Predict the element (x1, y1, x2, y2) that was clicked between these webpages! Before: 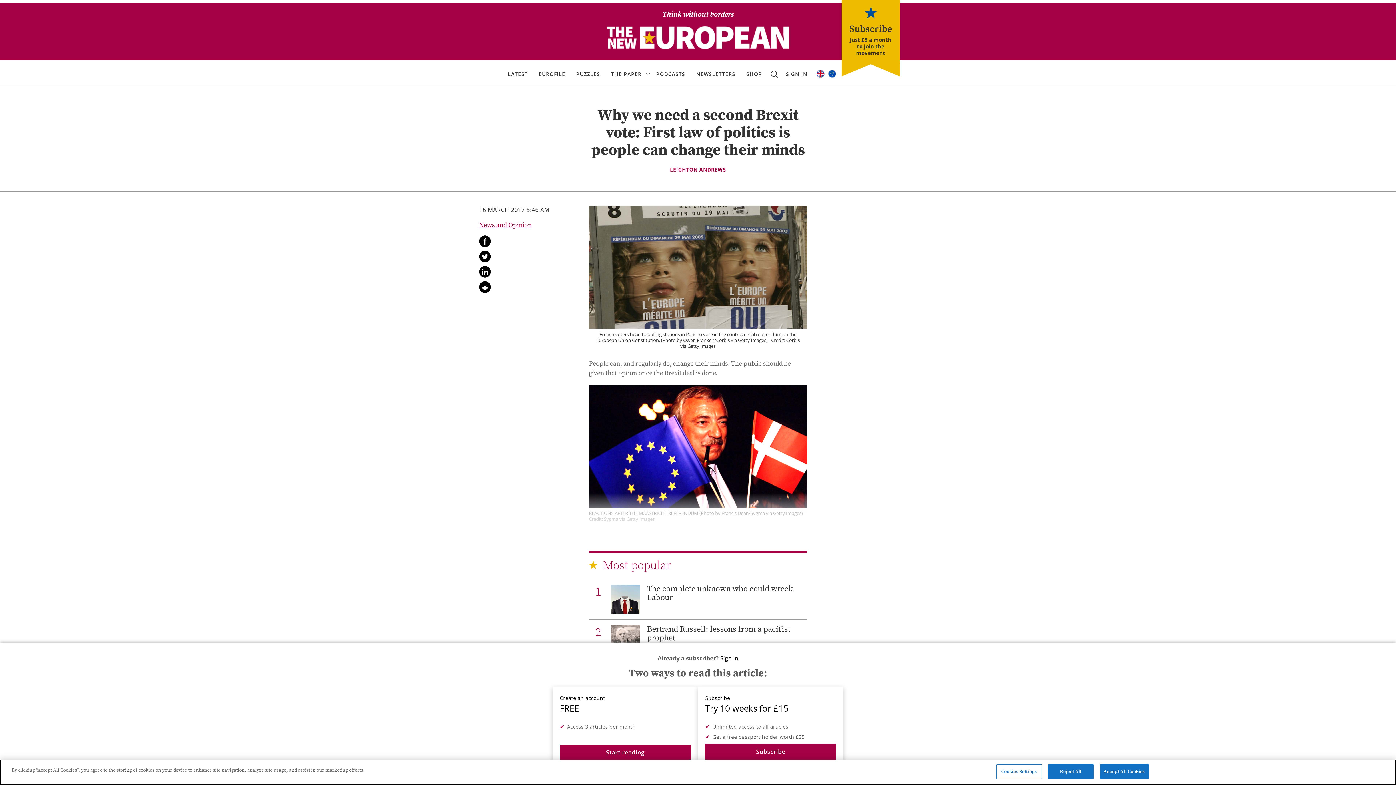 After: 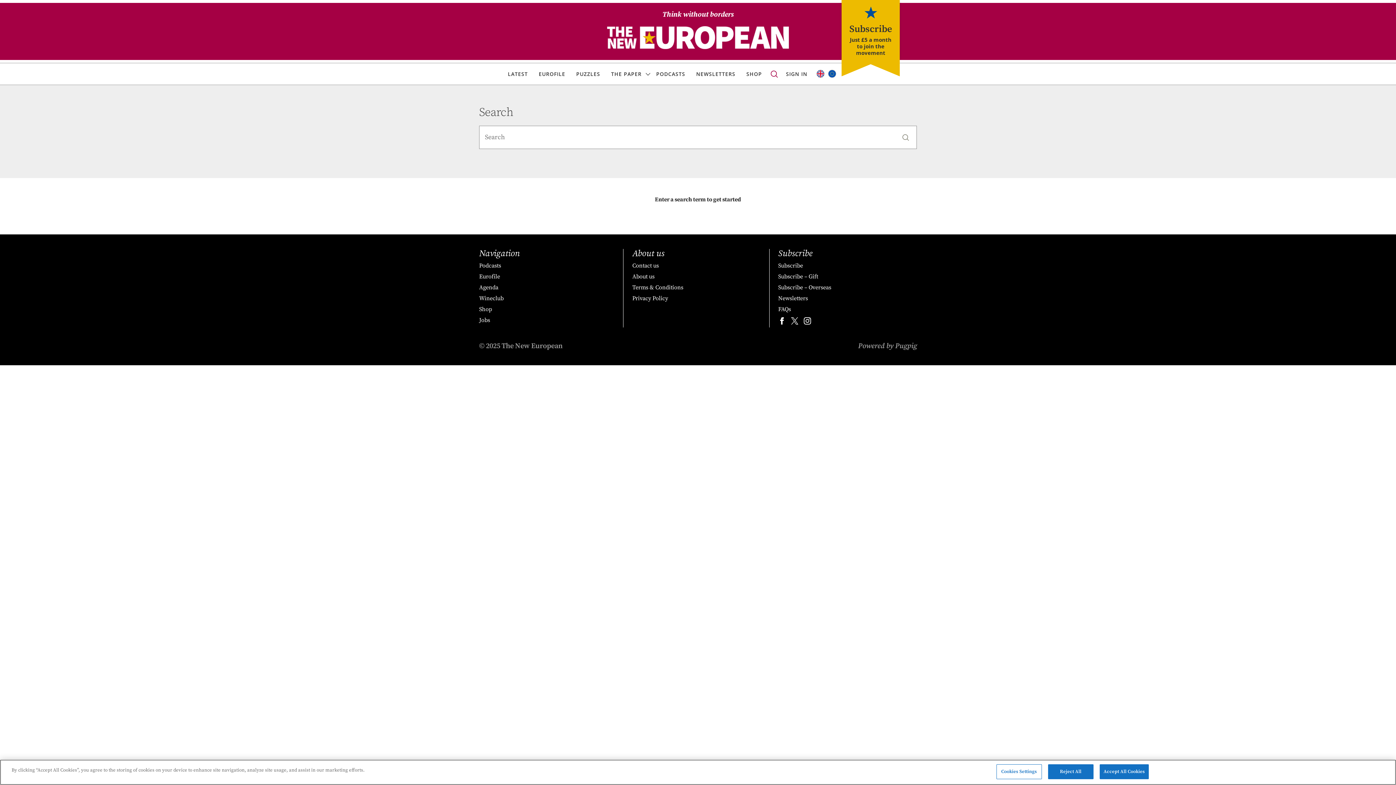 Action: bbox: (767, 67, 782, 80) label: SEARCH